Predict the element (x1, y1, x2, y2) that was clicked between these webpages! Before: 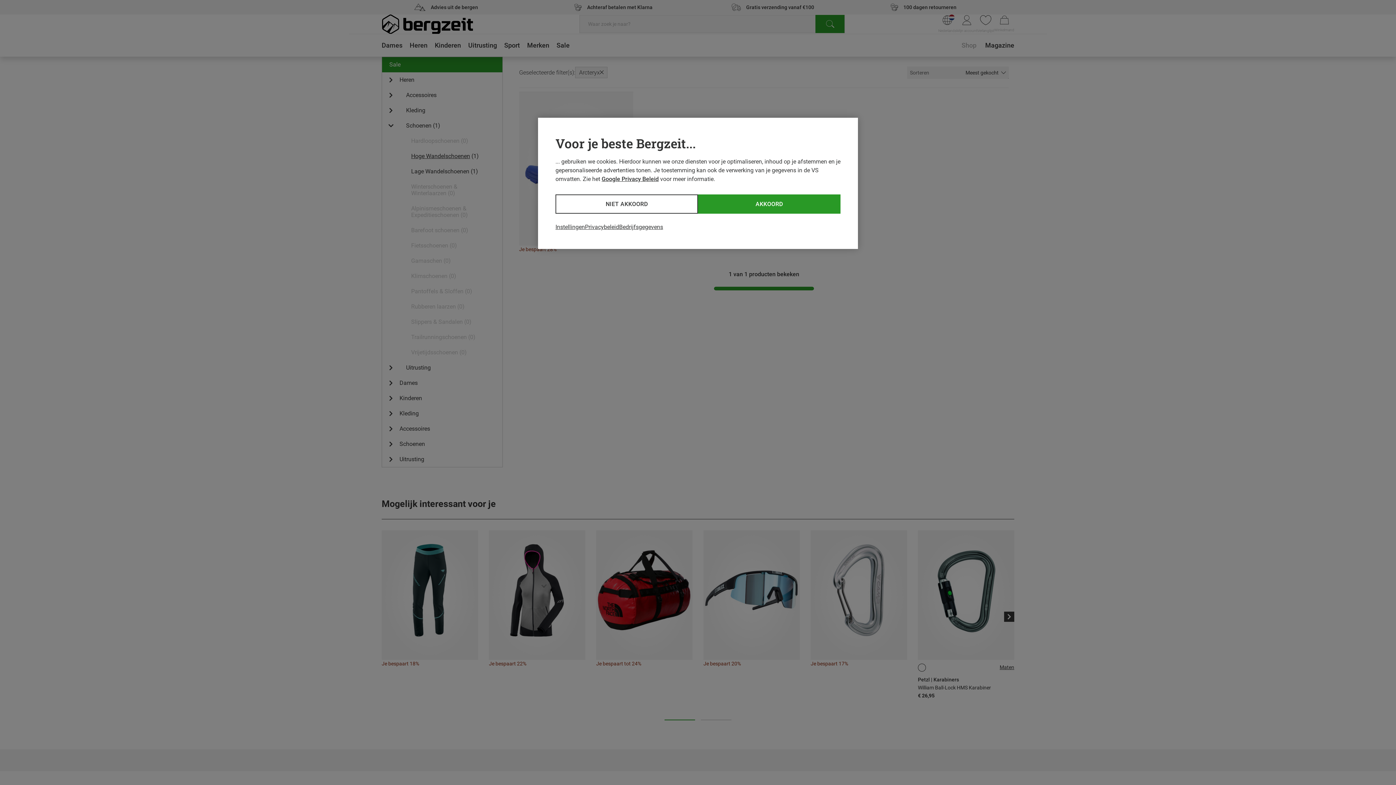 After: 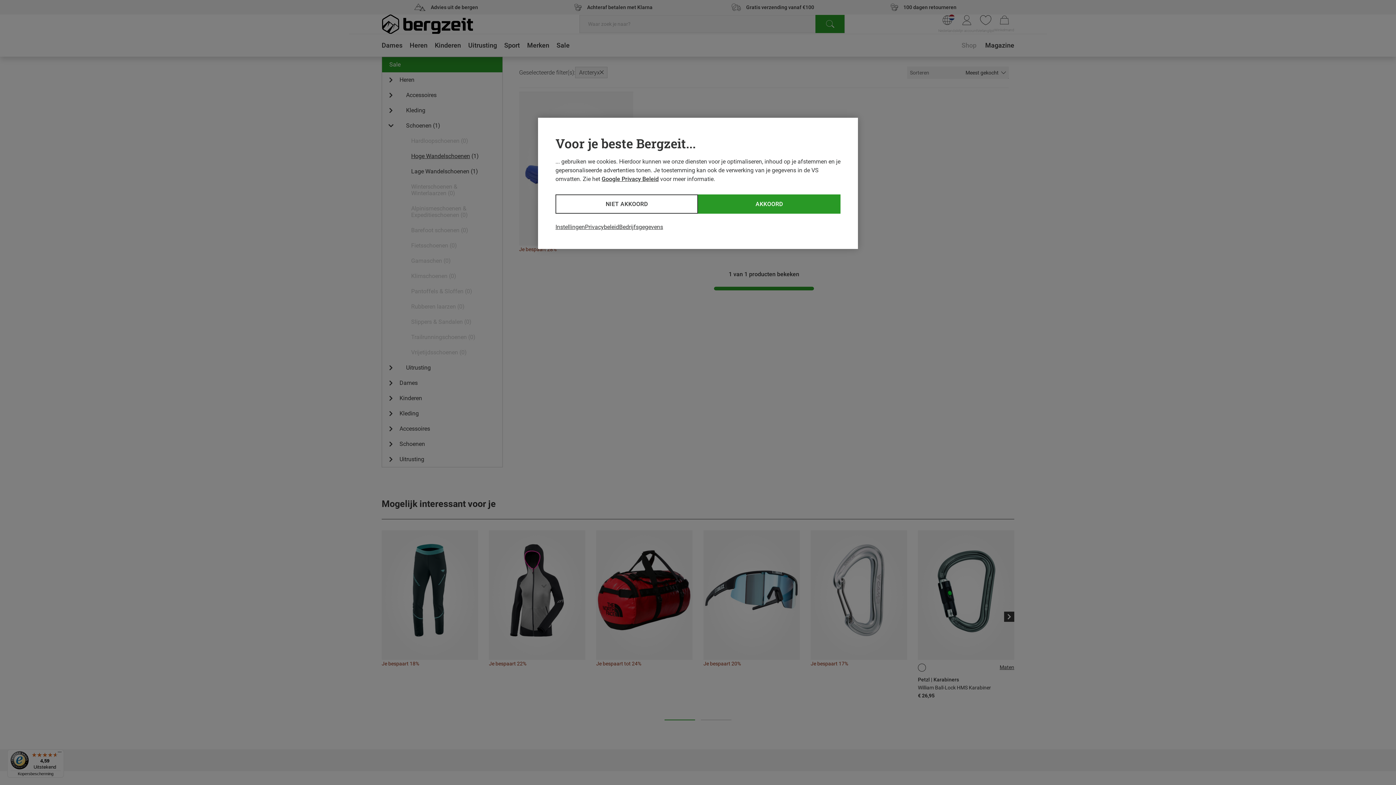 Action: label: Google Privacy Beleid bbox: (601, 175, 658, 182)